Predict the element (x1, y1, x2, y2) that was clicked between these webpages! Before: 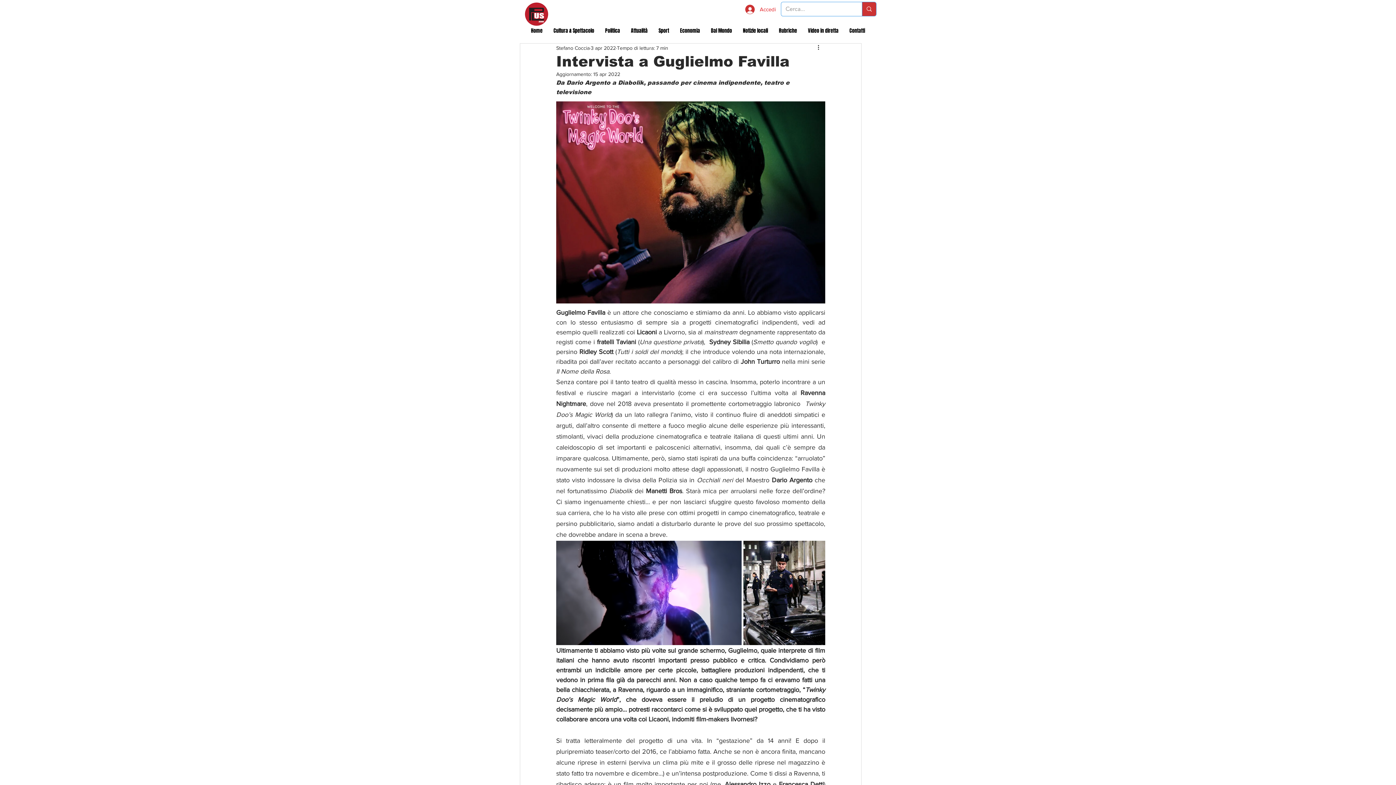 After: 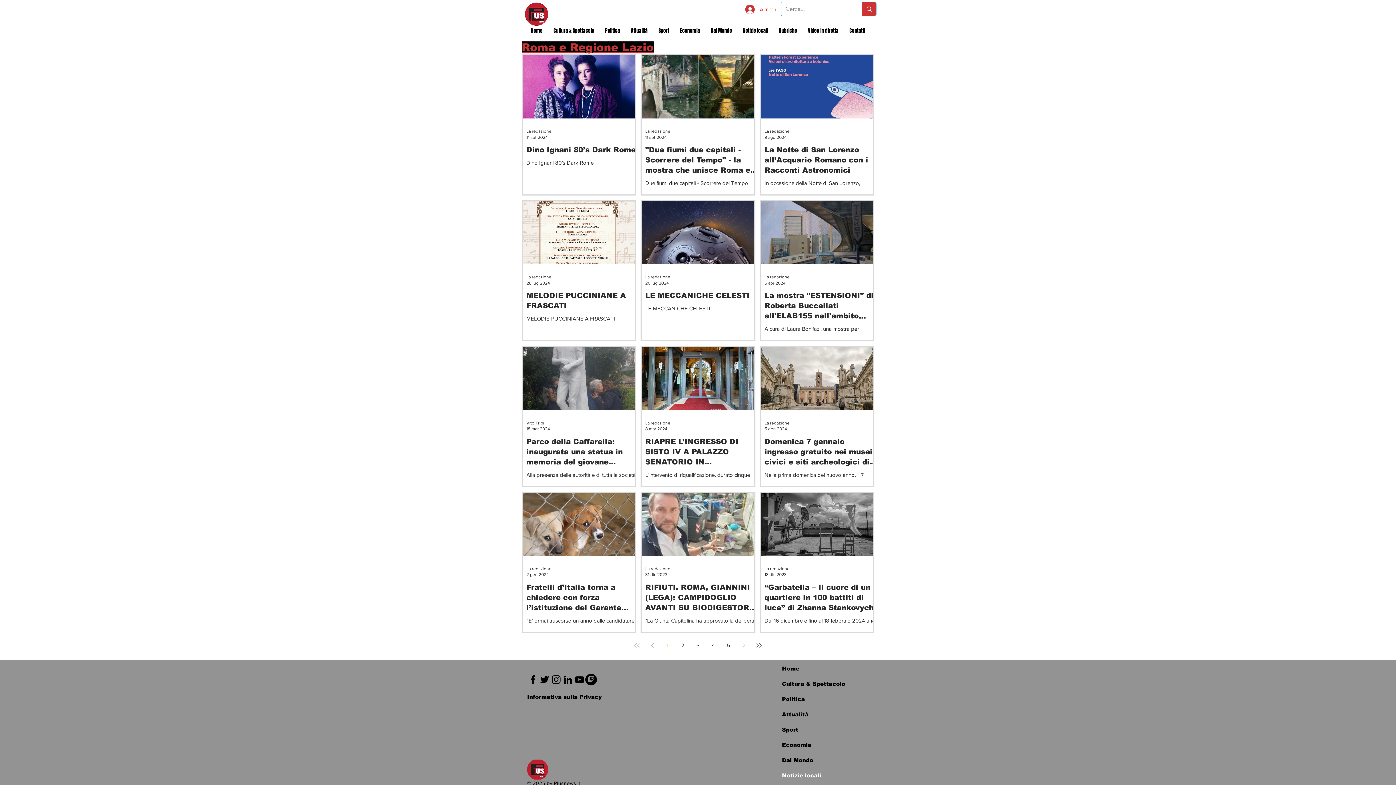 Action: bbox: (737, 26, 773, 35) label: Notizie locali